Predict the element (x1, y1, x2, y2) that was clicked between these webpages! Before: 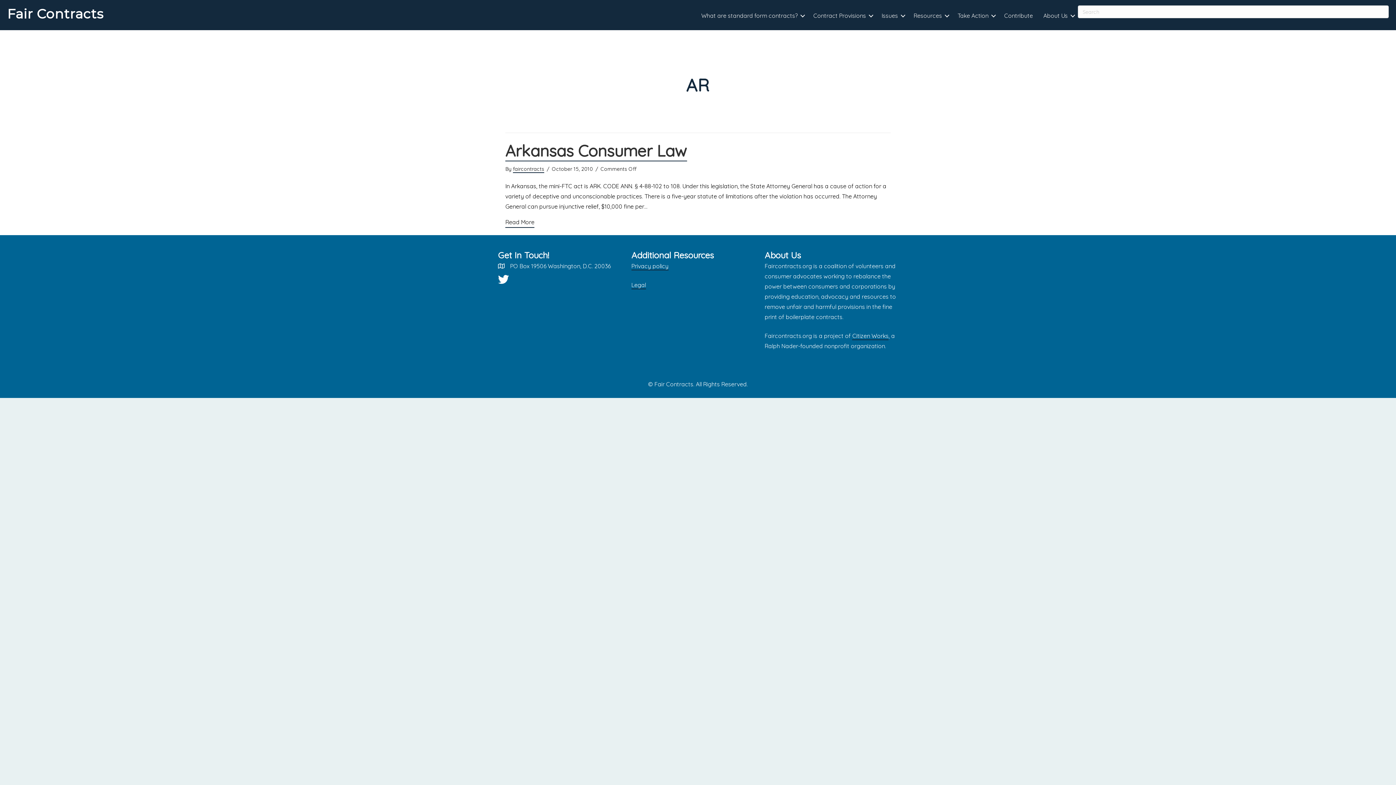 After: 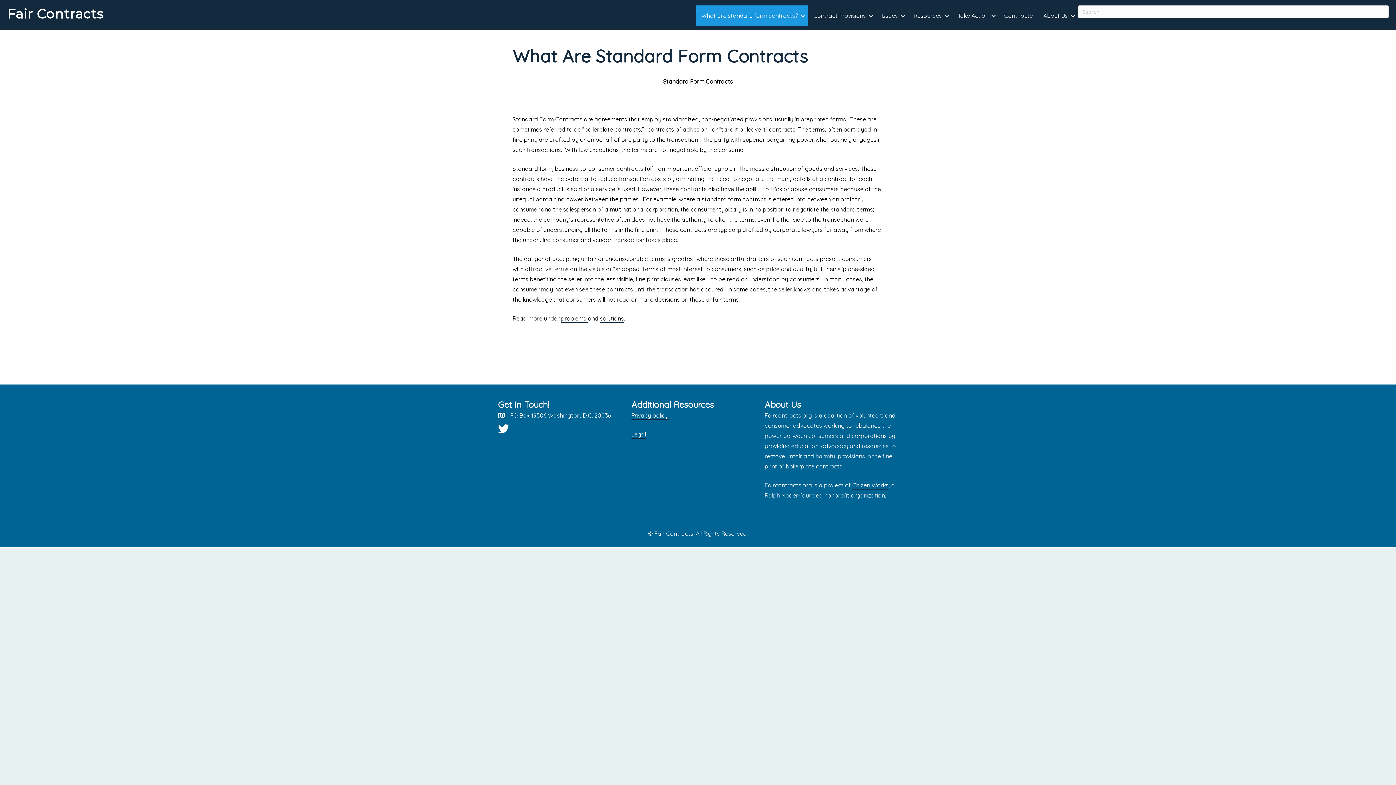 Action: label: What are standard form contracts? bbox: (696, 5, 807, 26)